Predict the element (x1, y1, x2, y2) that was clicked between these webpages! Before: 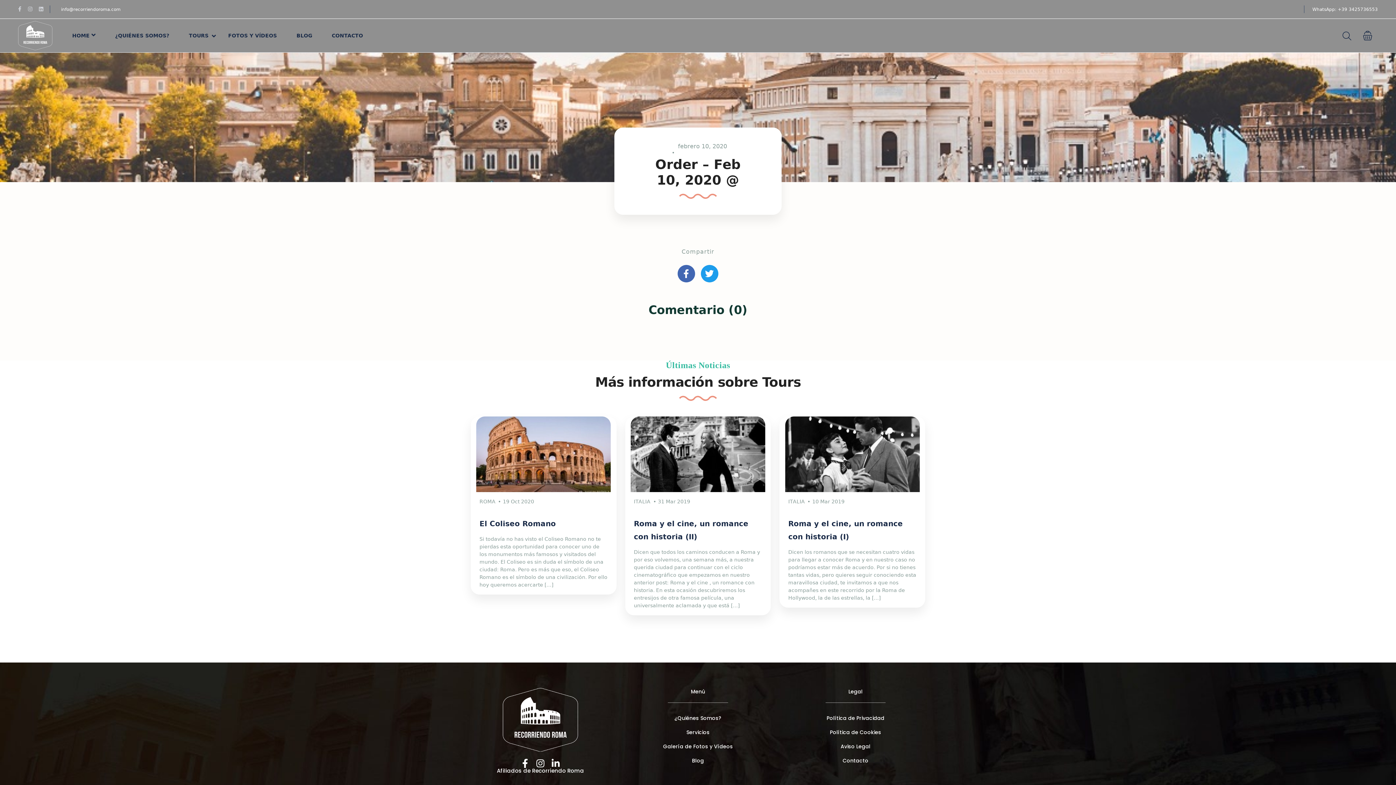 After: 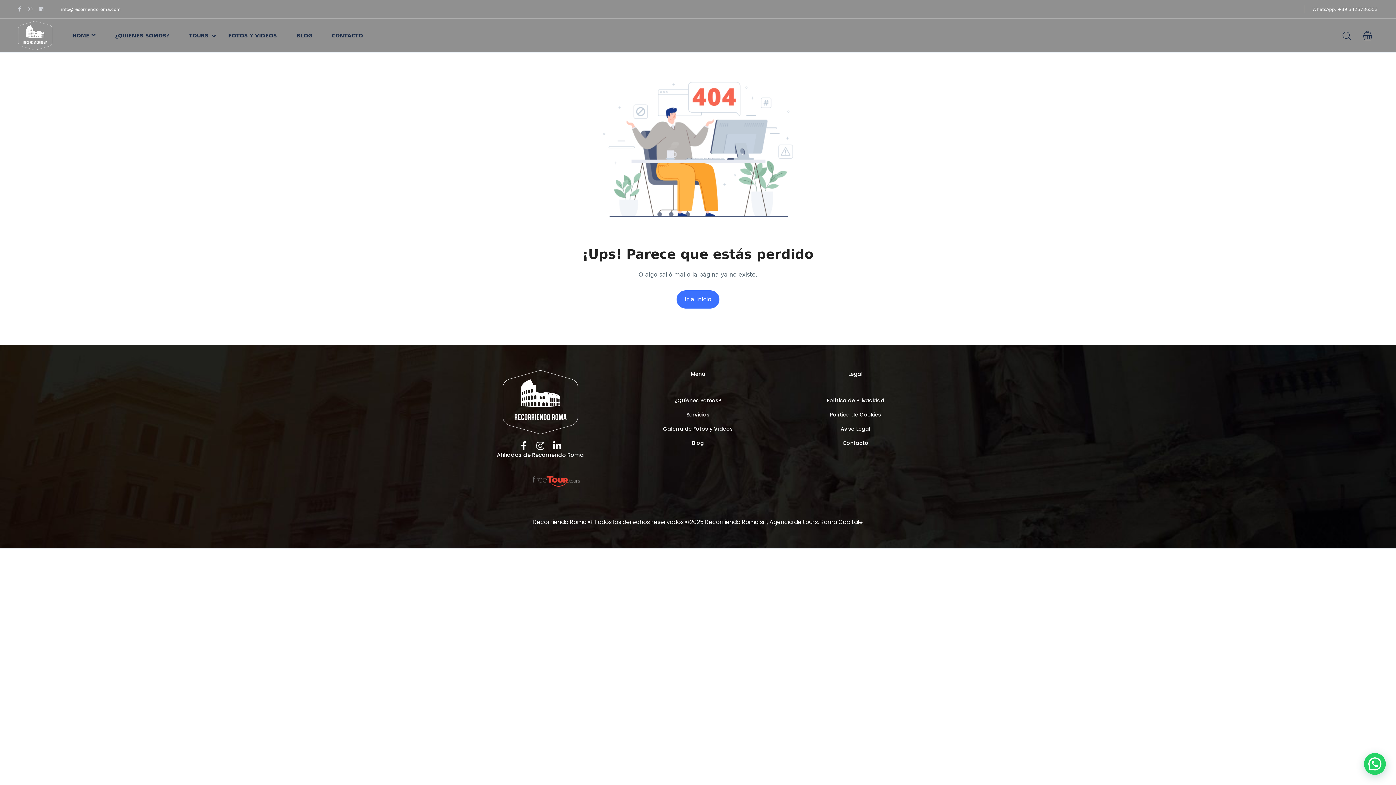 Action: bbox: (663, 743, 733, 750) label: Galería de Fotos y Vídeos